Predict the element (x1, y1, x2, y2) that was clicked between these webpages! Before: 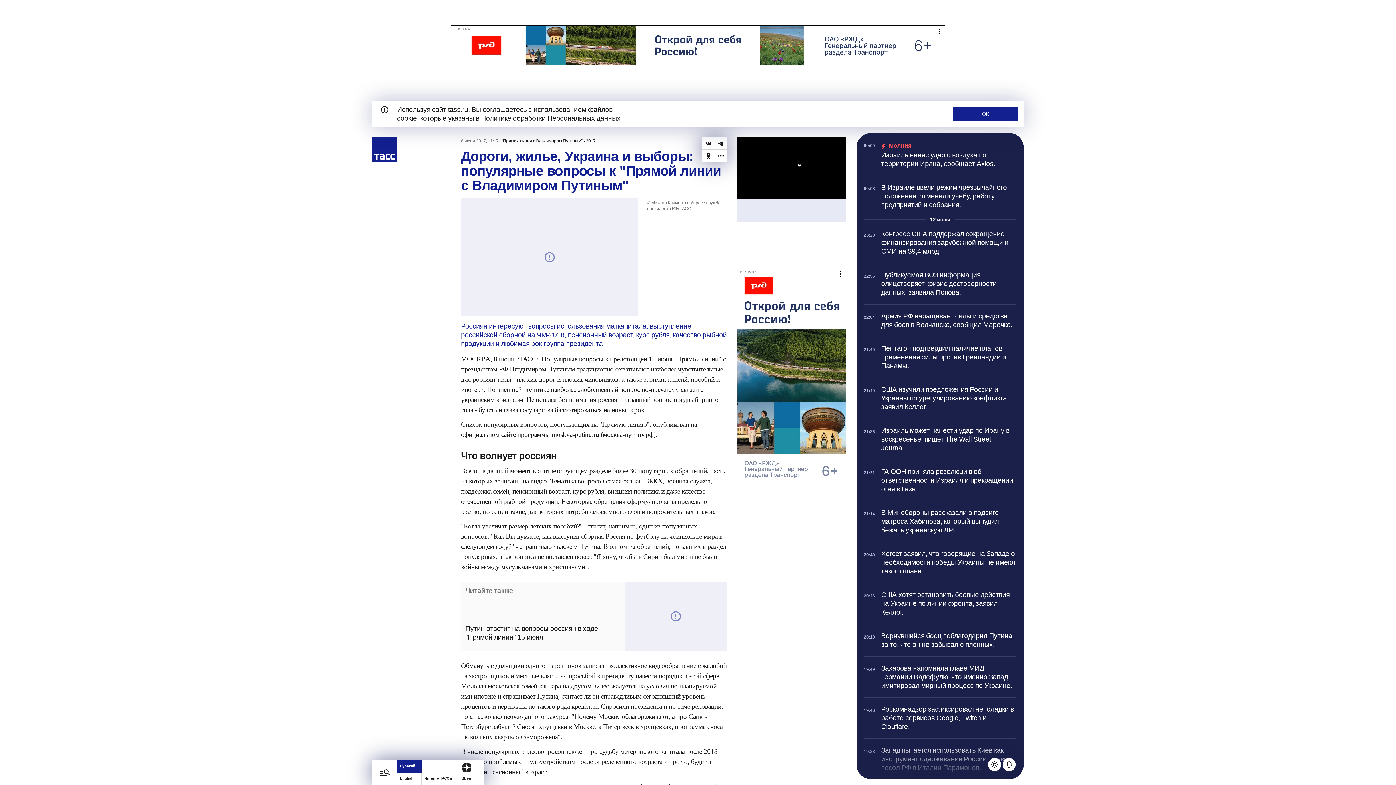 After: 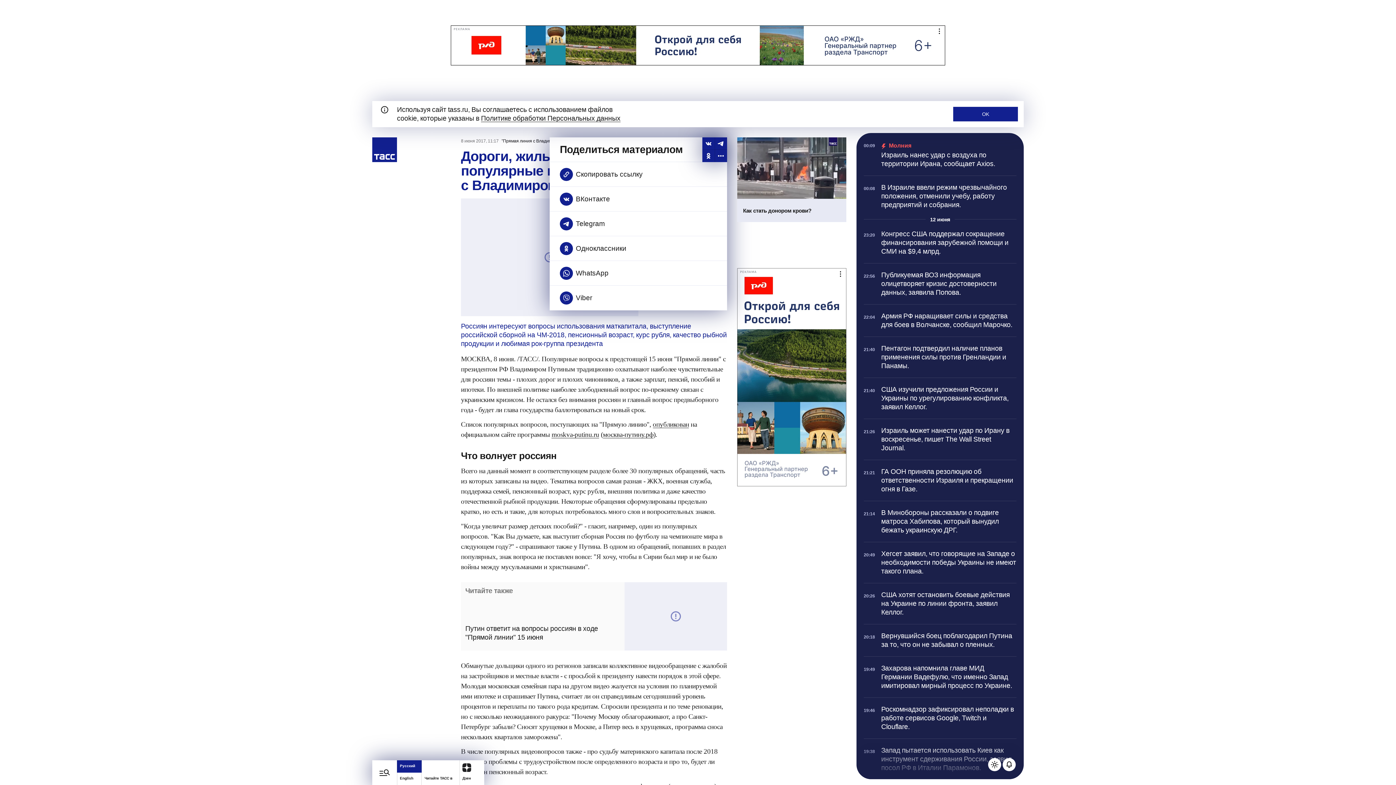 Action: bbox: (714, 113, 727, 125) label: Ещё